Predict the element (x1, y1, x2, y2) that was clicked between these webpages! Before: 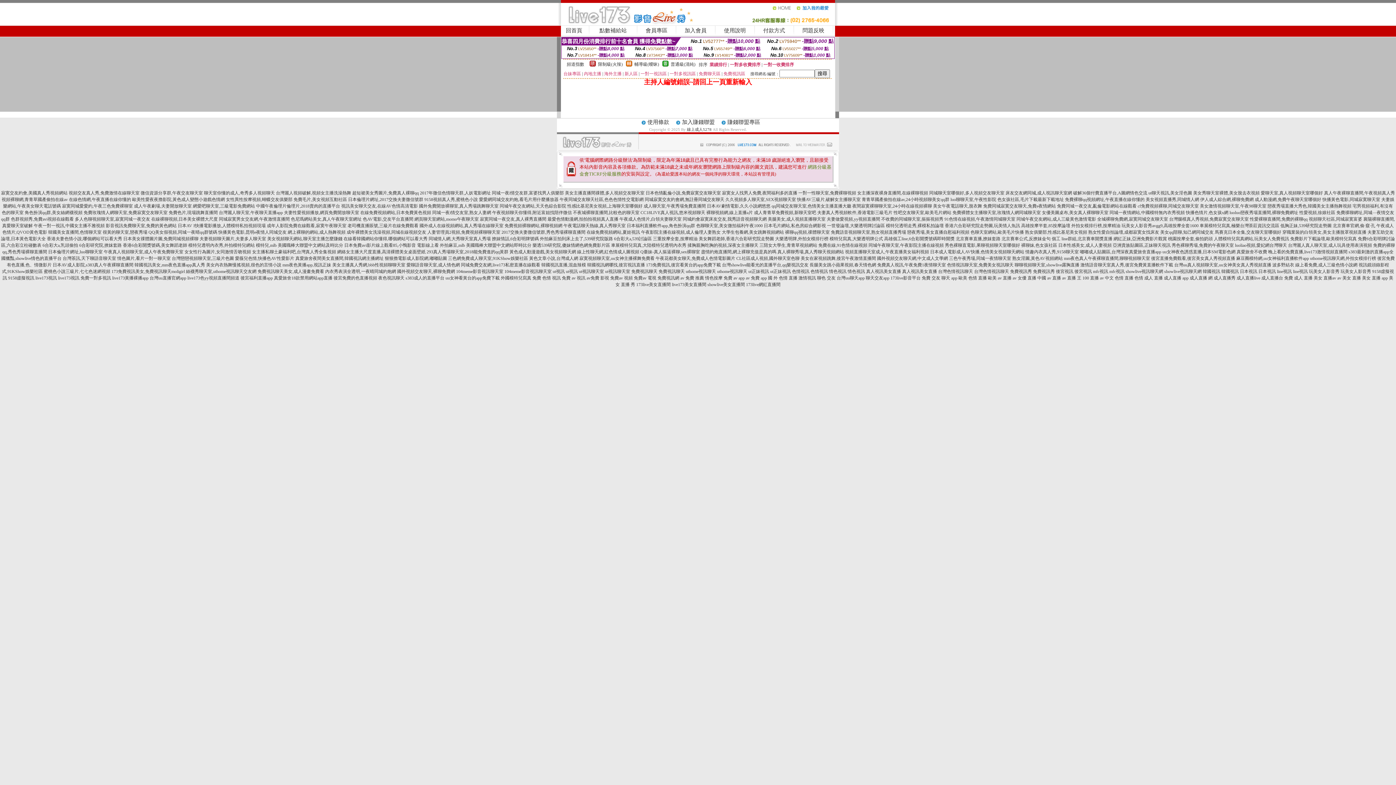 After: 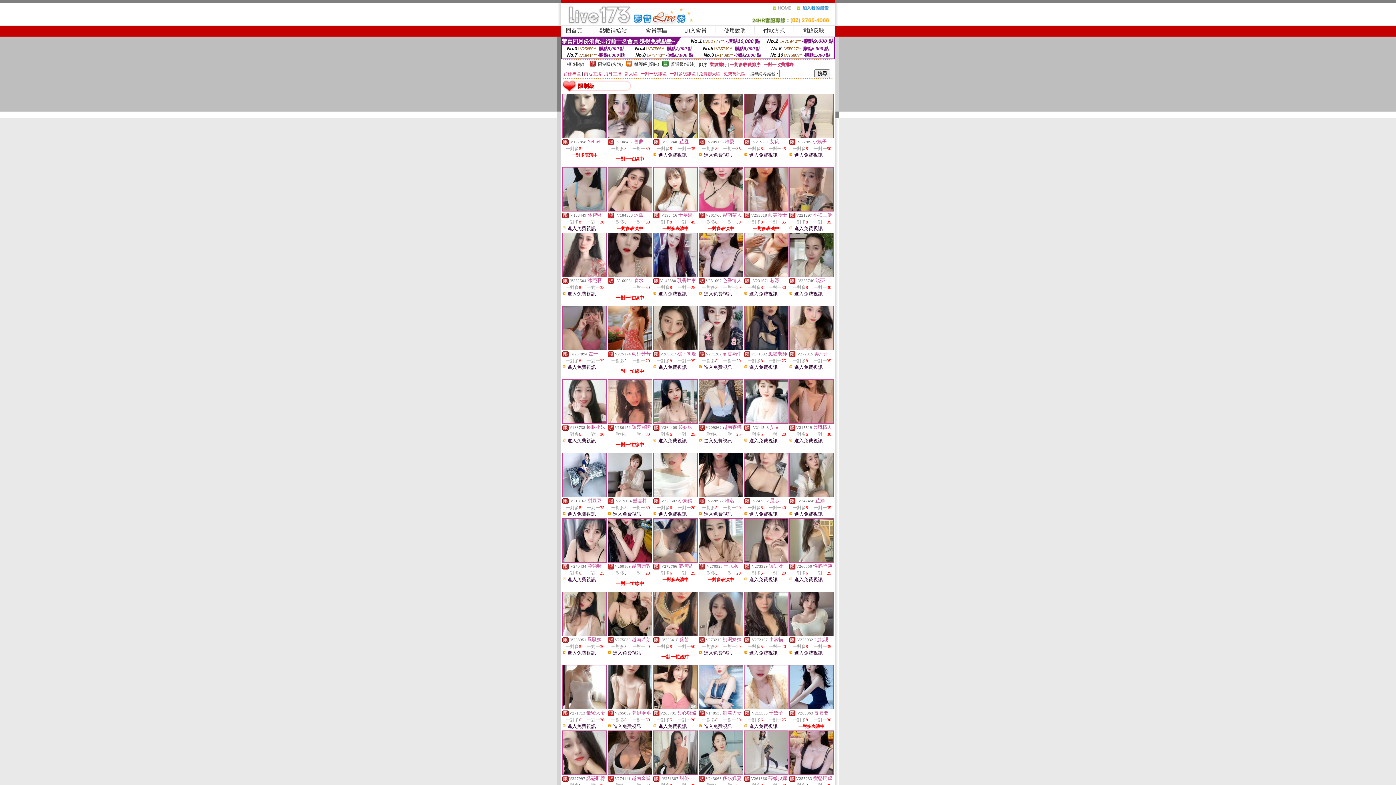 Action: bbox: (589, 62, 596, 67)